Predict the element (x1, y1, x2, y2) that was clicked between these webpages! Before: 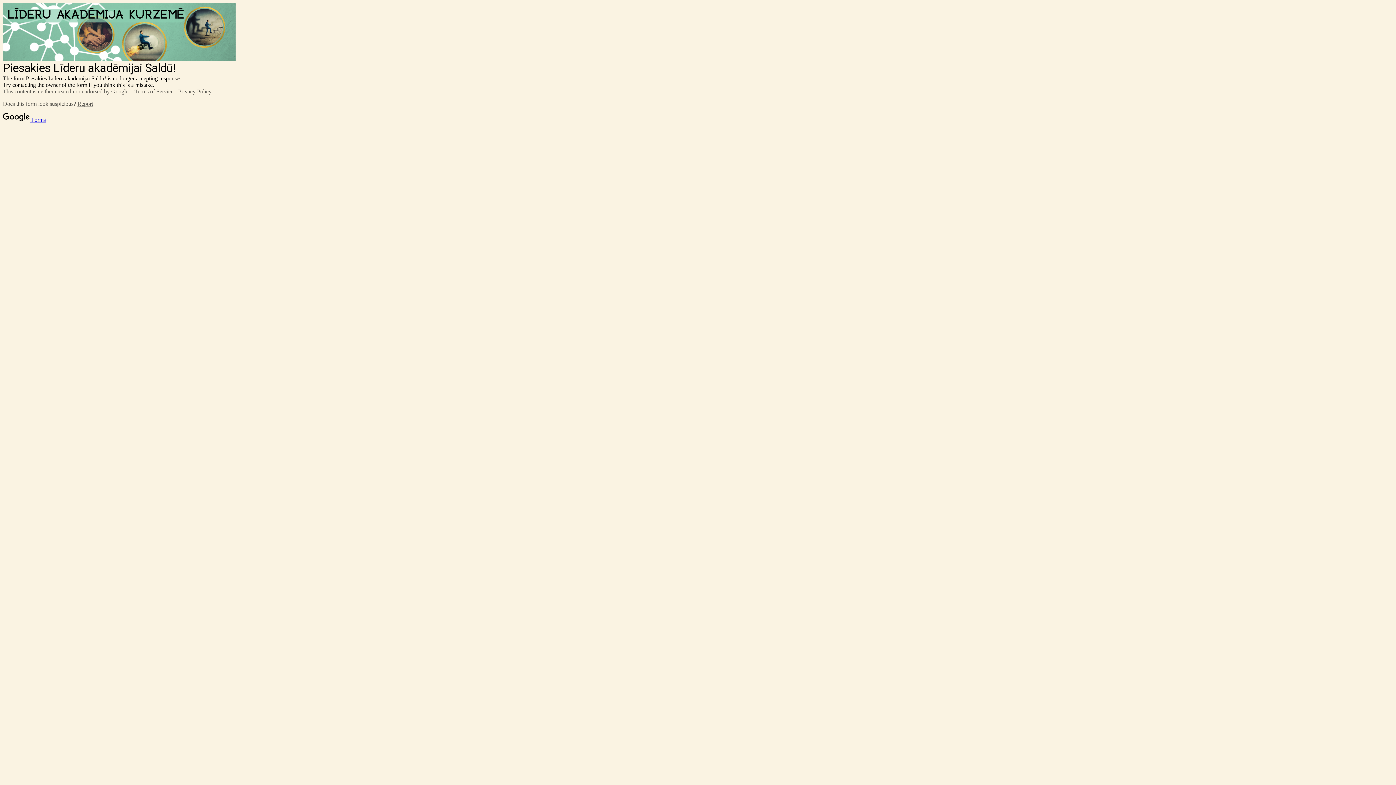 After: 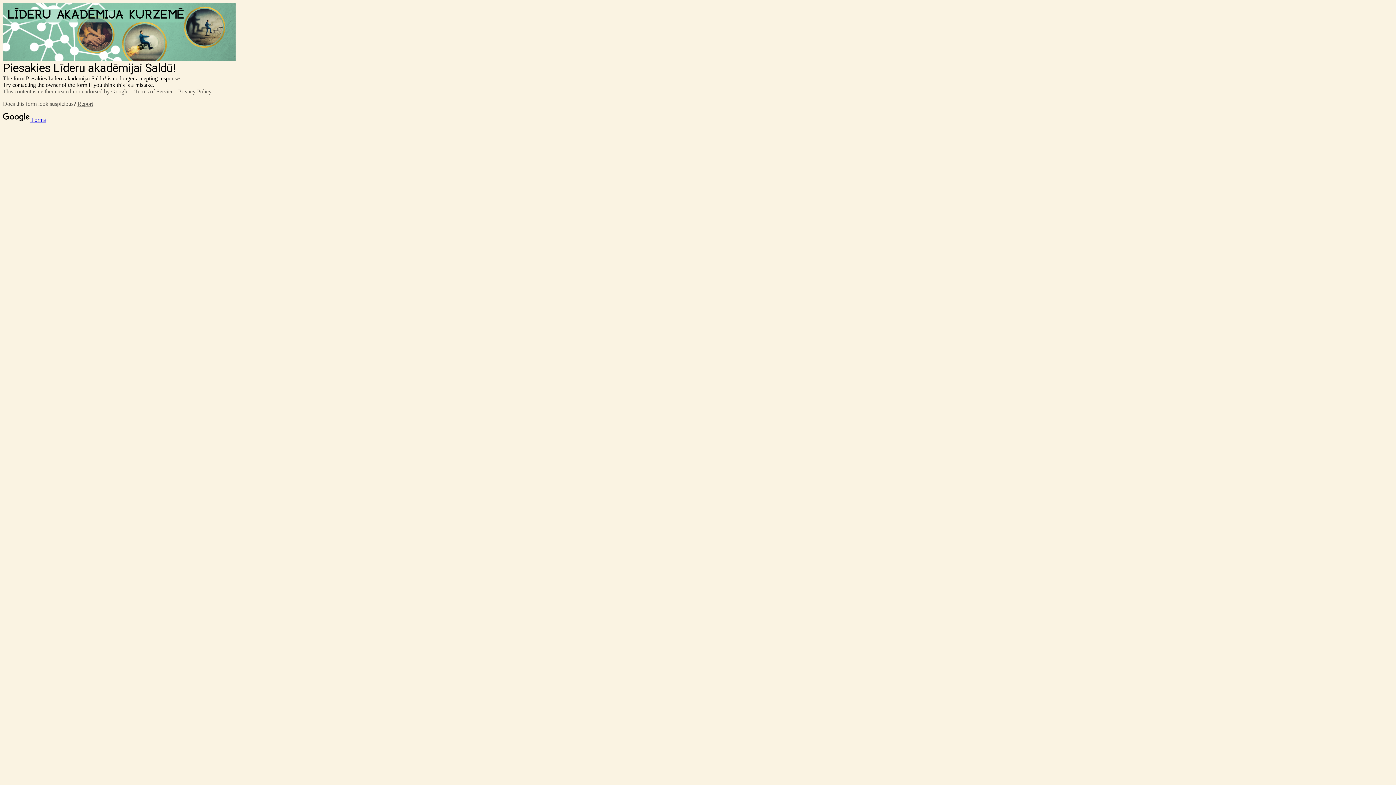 Action: label: Terms of Service bbox: (134, 88, 173, 94)